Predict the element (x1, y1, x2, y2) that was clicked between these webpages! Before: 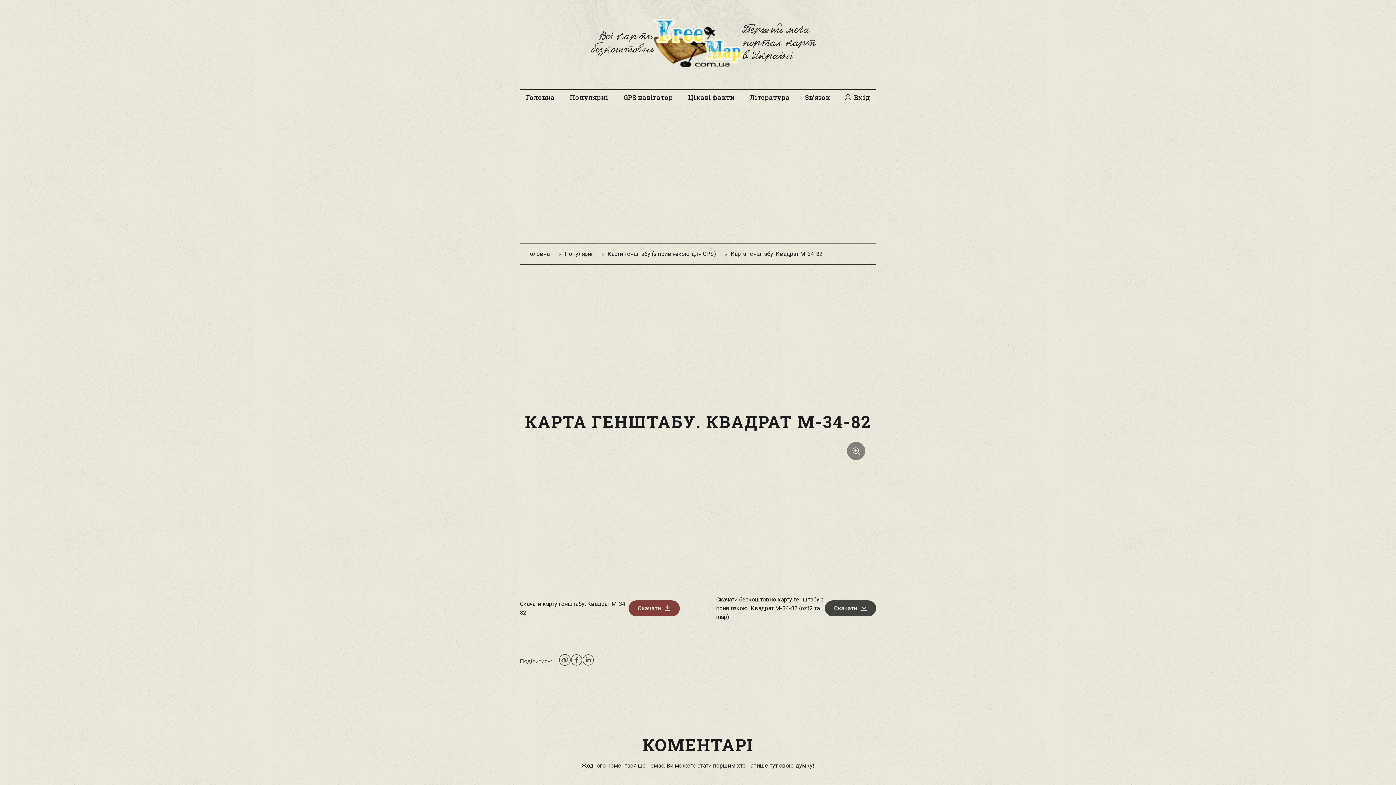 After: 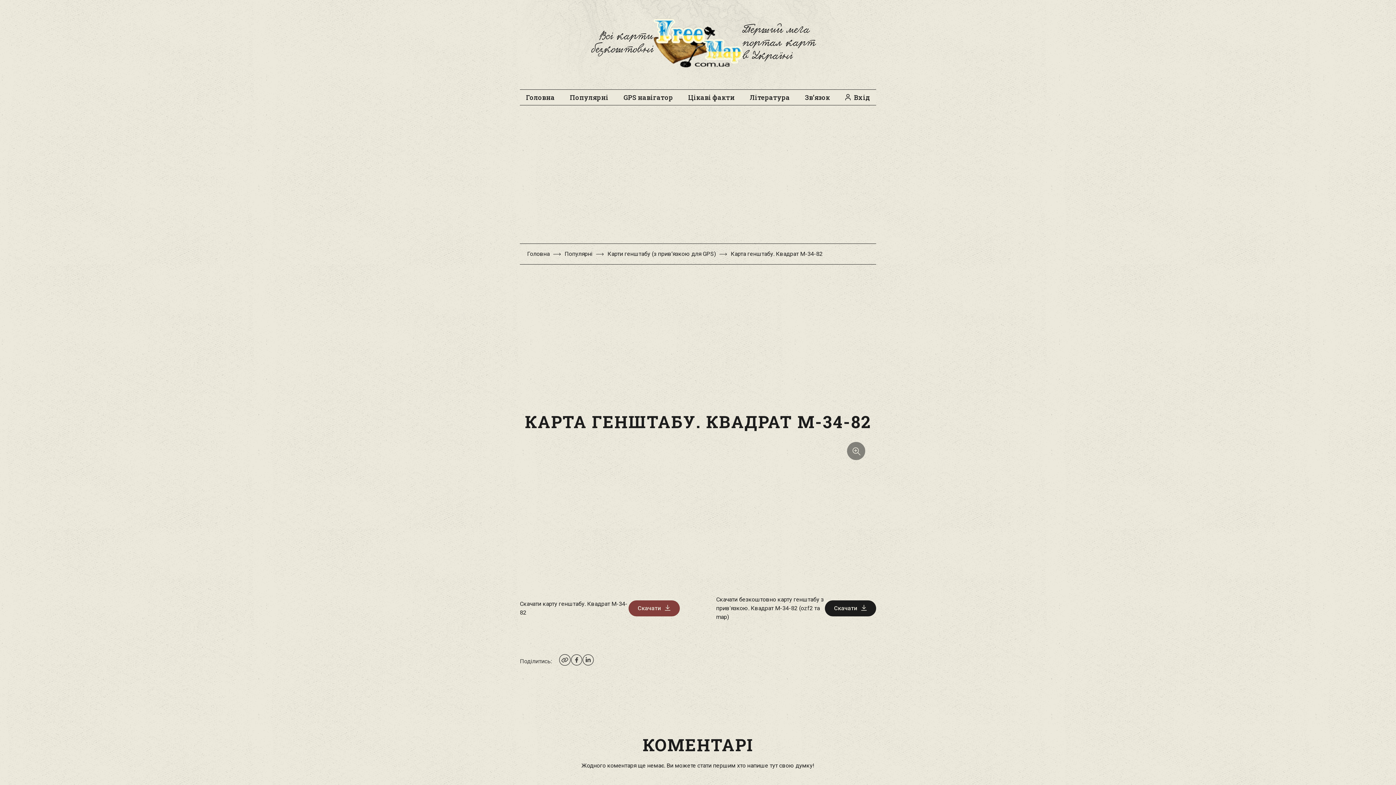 Action: bbox: (825, 600, 876, 616) label: Скачати